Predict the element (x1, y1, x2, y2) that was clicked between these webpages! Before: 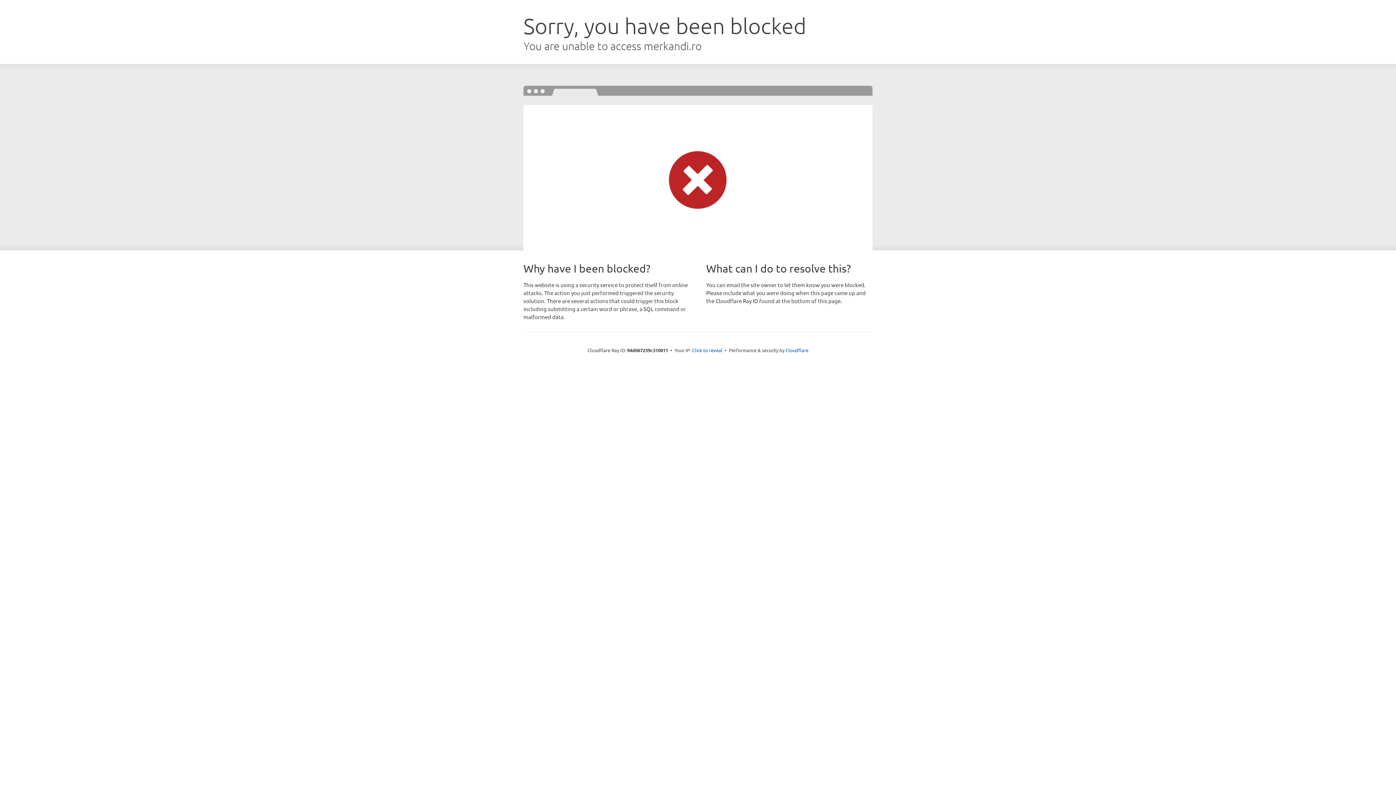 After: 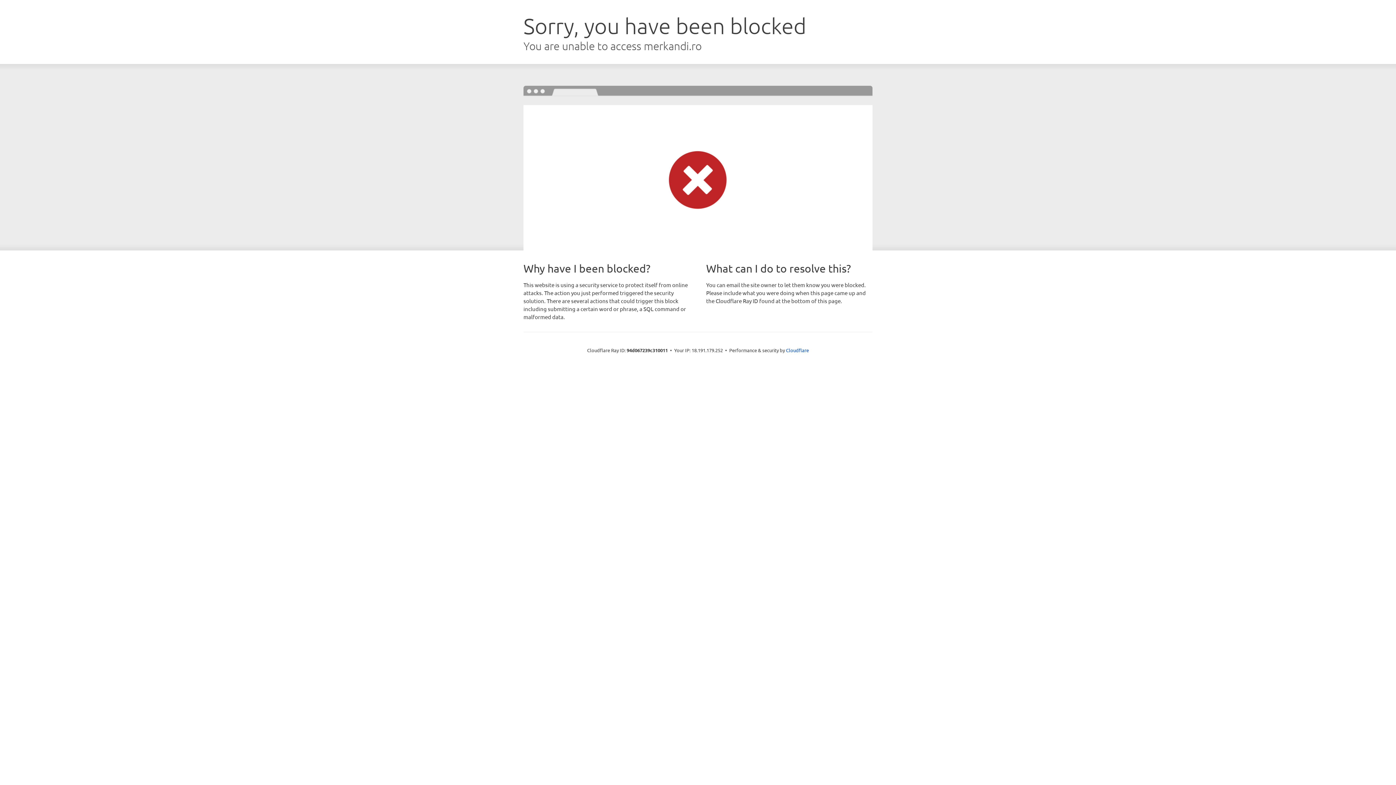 Action: label: Click to reveal bbox: (692, 346, 722, 353)